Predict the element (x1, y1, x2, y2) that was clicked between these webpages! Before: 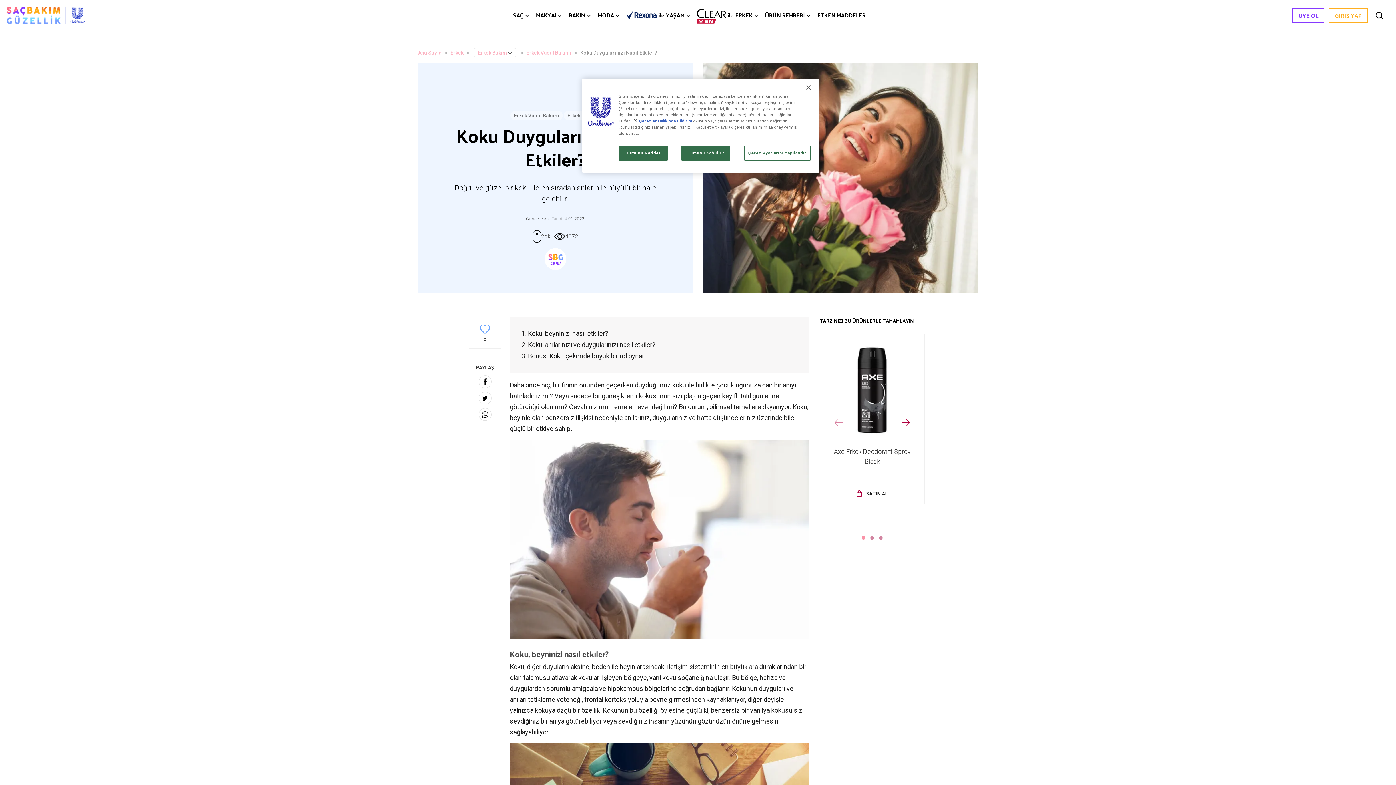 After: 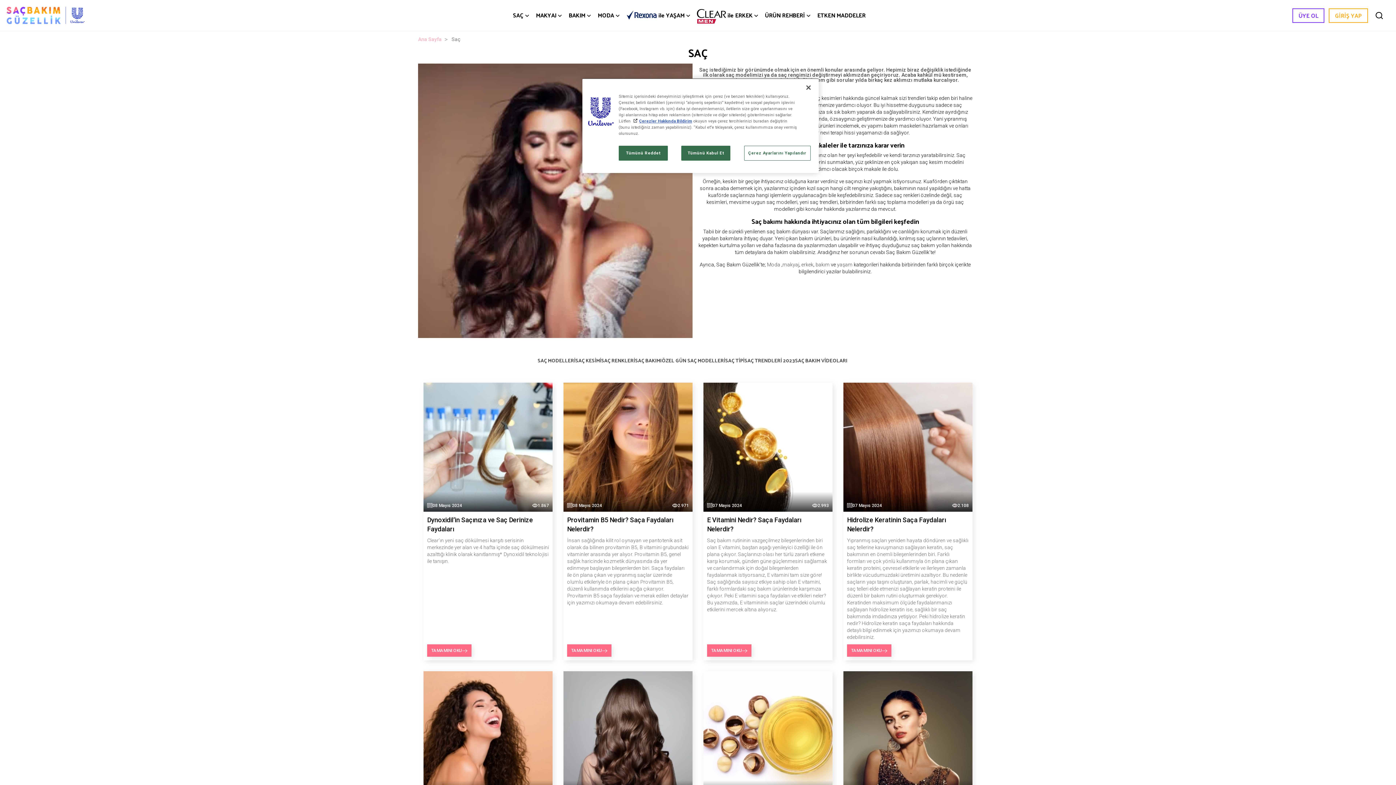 Action: label: SAÇ bbox: (513, 11, 530, 18)